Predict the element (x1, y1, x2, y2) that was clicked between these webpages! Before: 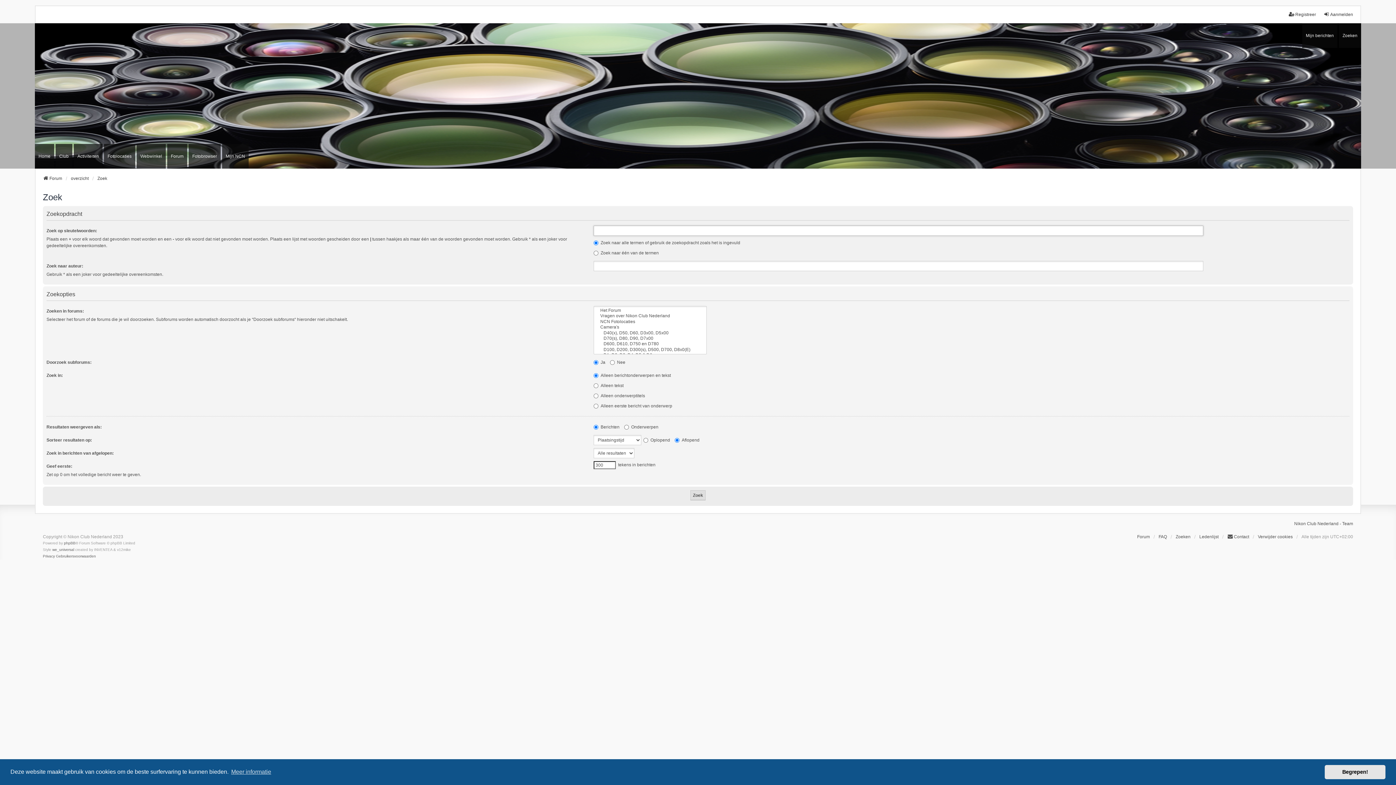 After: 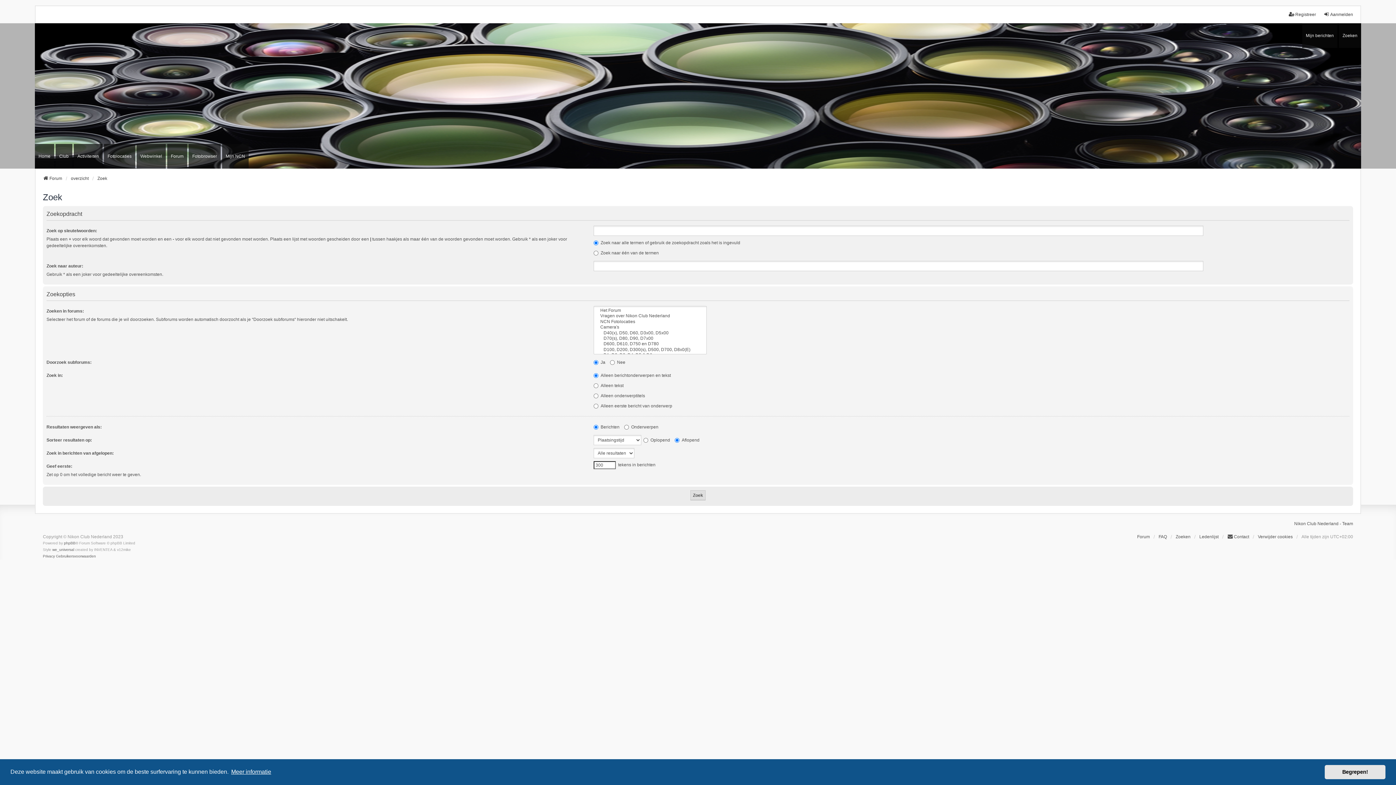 Action: bbox: (230, 766, 272, 777) label: learn more about cookies